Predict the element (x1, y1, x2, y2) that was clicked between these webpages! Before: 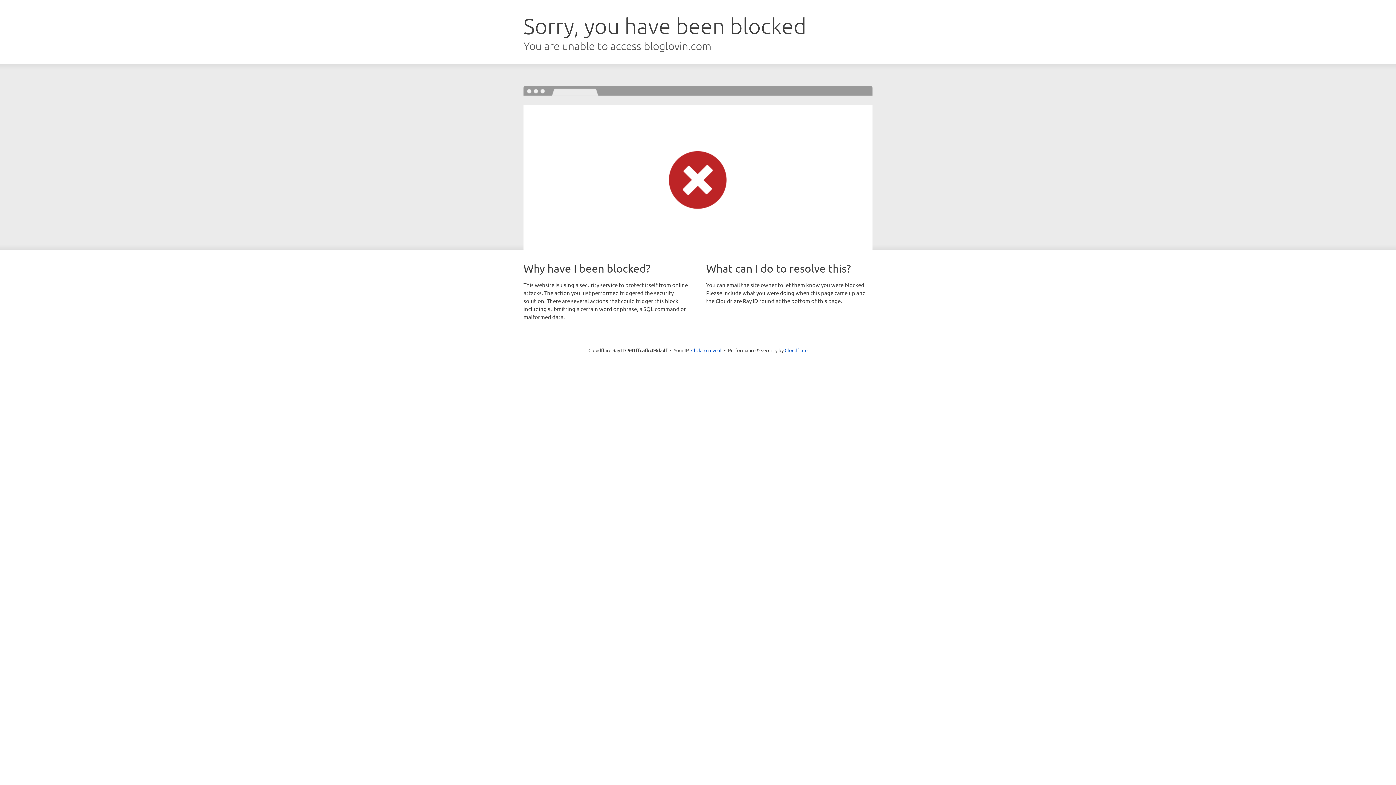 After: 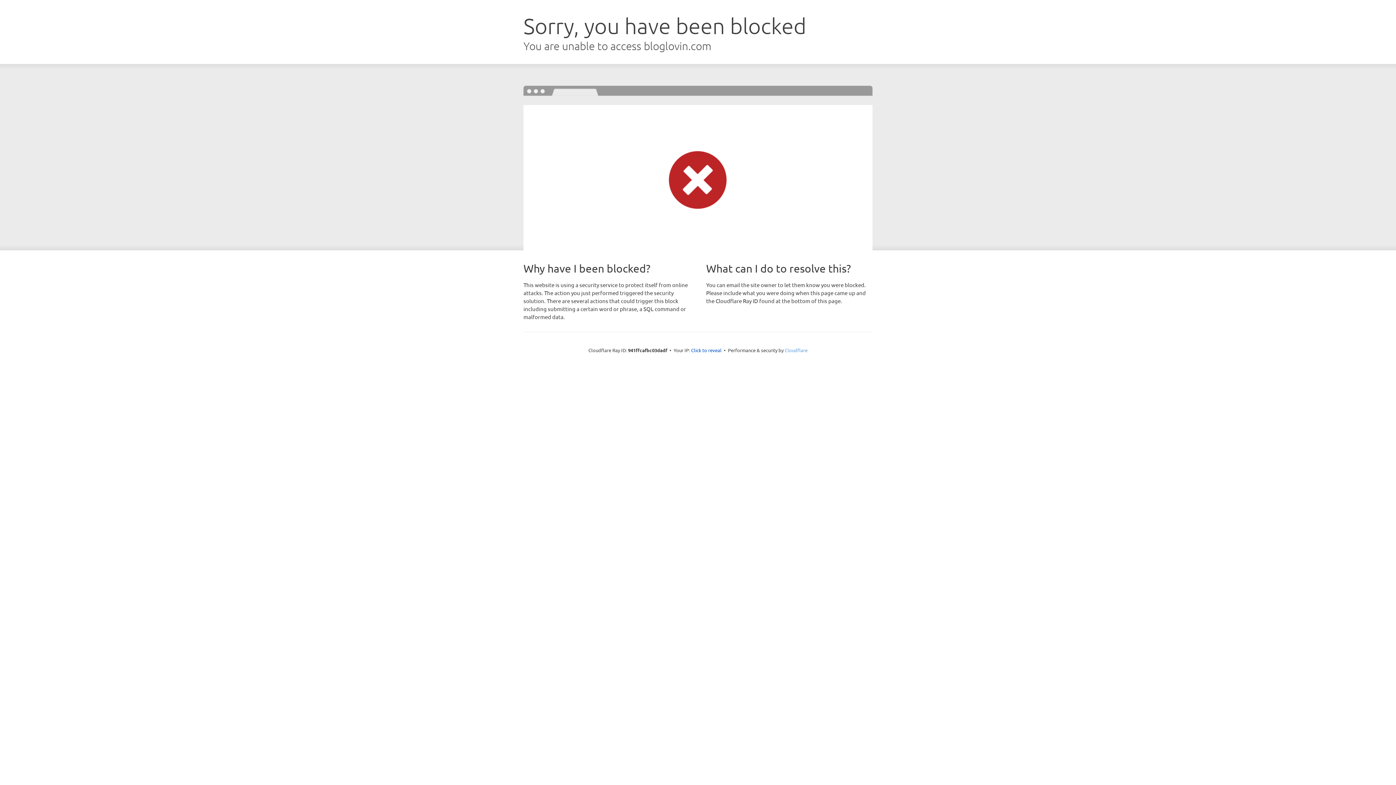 Action: label: Cloudflare bbox: (784, 347, 807, 353)